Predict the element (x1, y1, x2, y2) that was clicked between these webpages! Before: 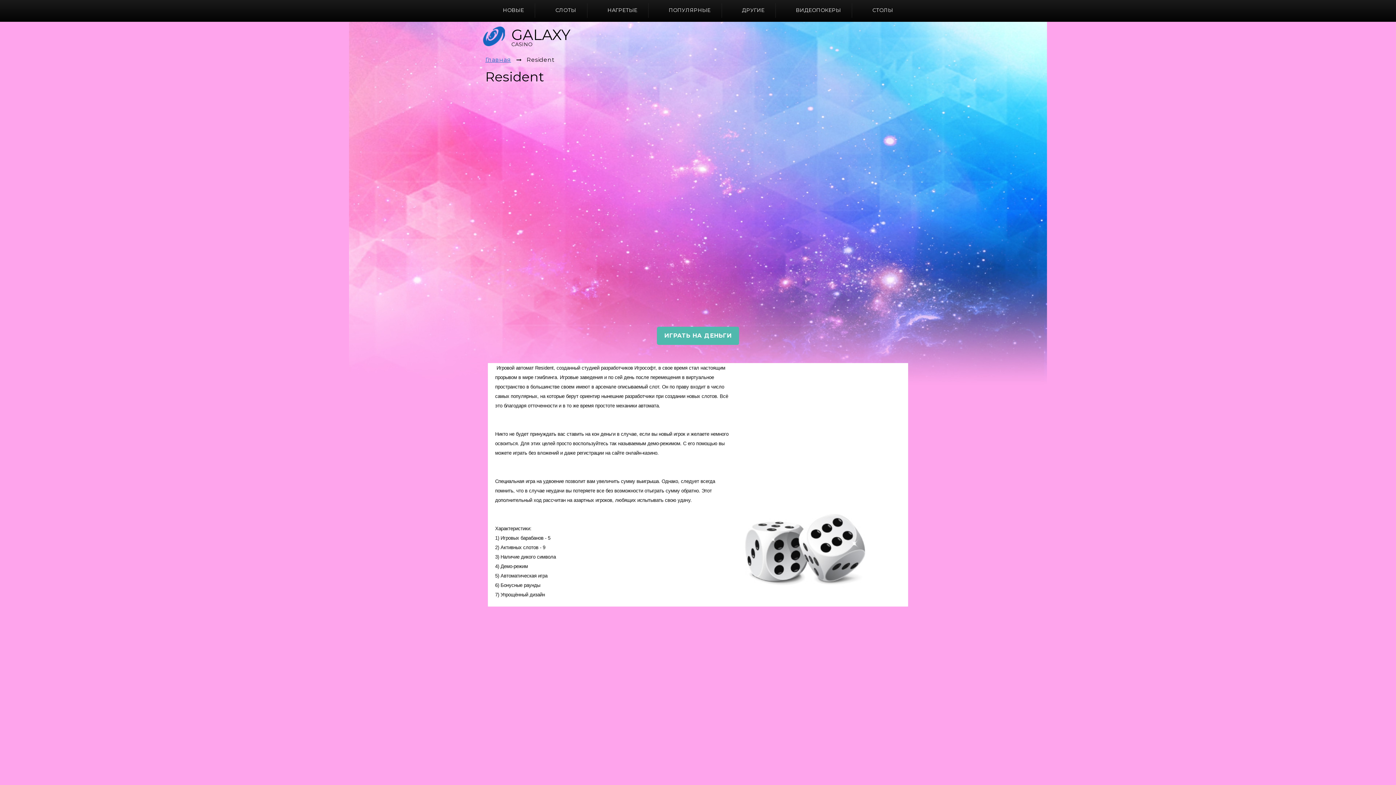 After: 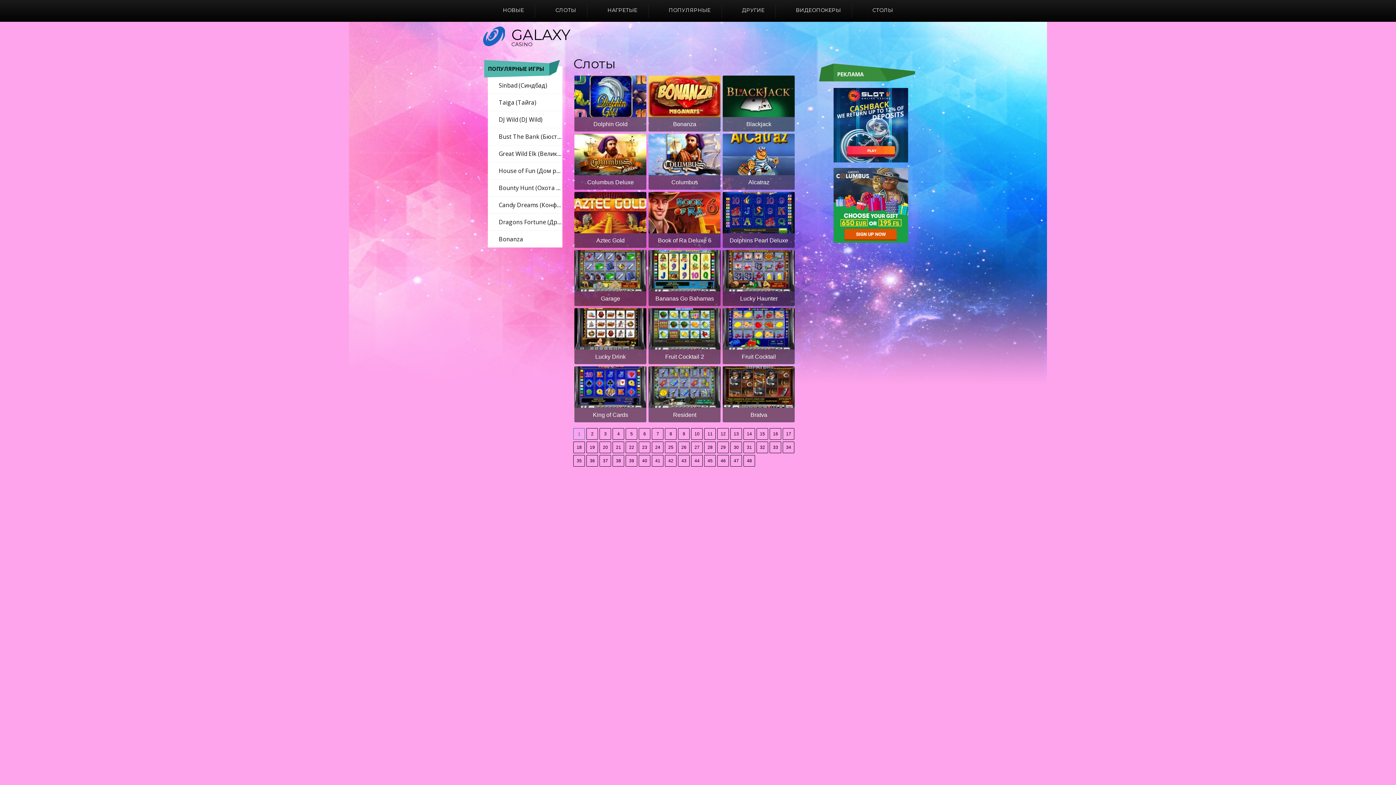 Action: bbox: (555, 3, 576, 17) label: СЛОТЫ